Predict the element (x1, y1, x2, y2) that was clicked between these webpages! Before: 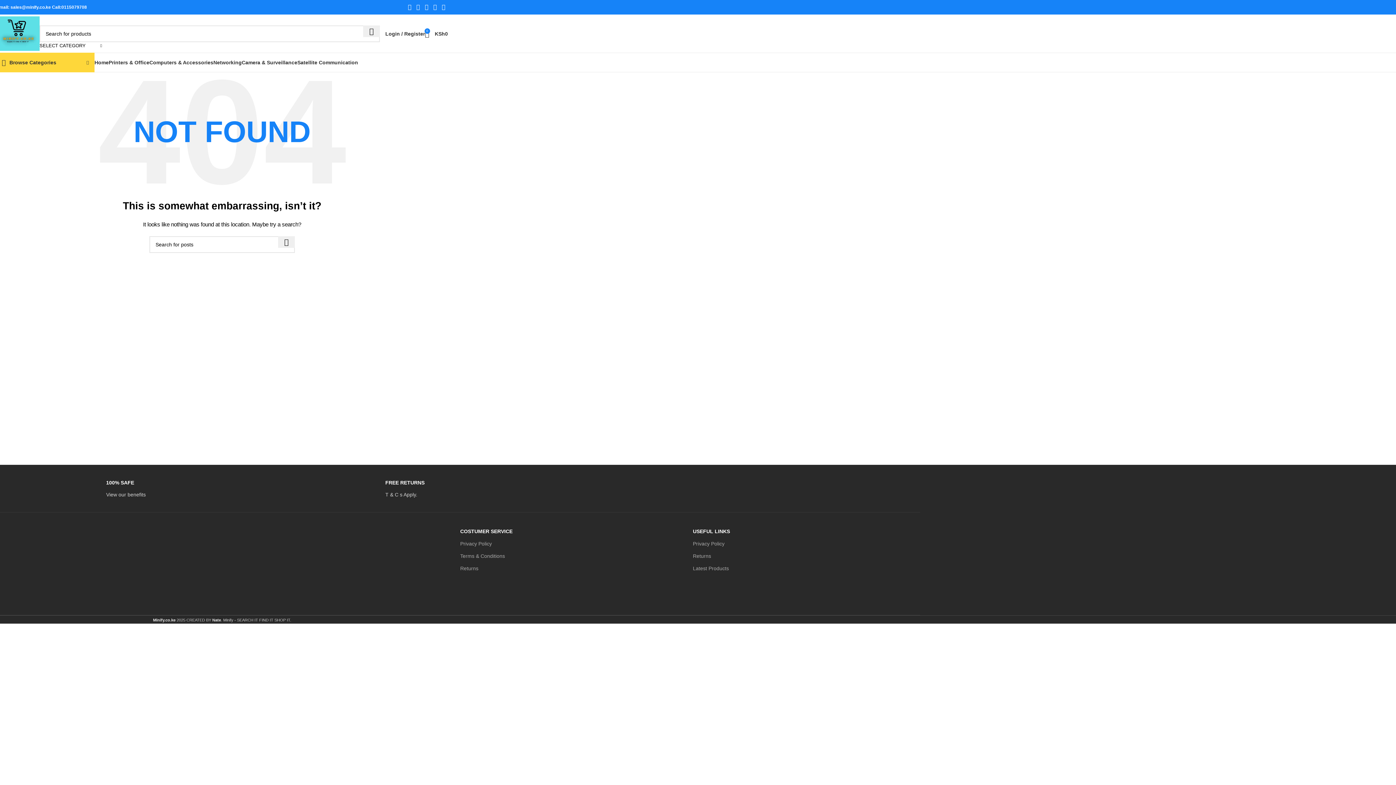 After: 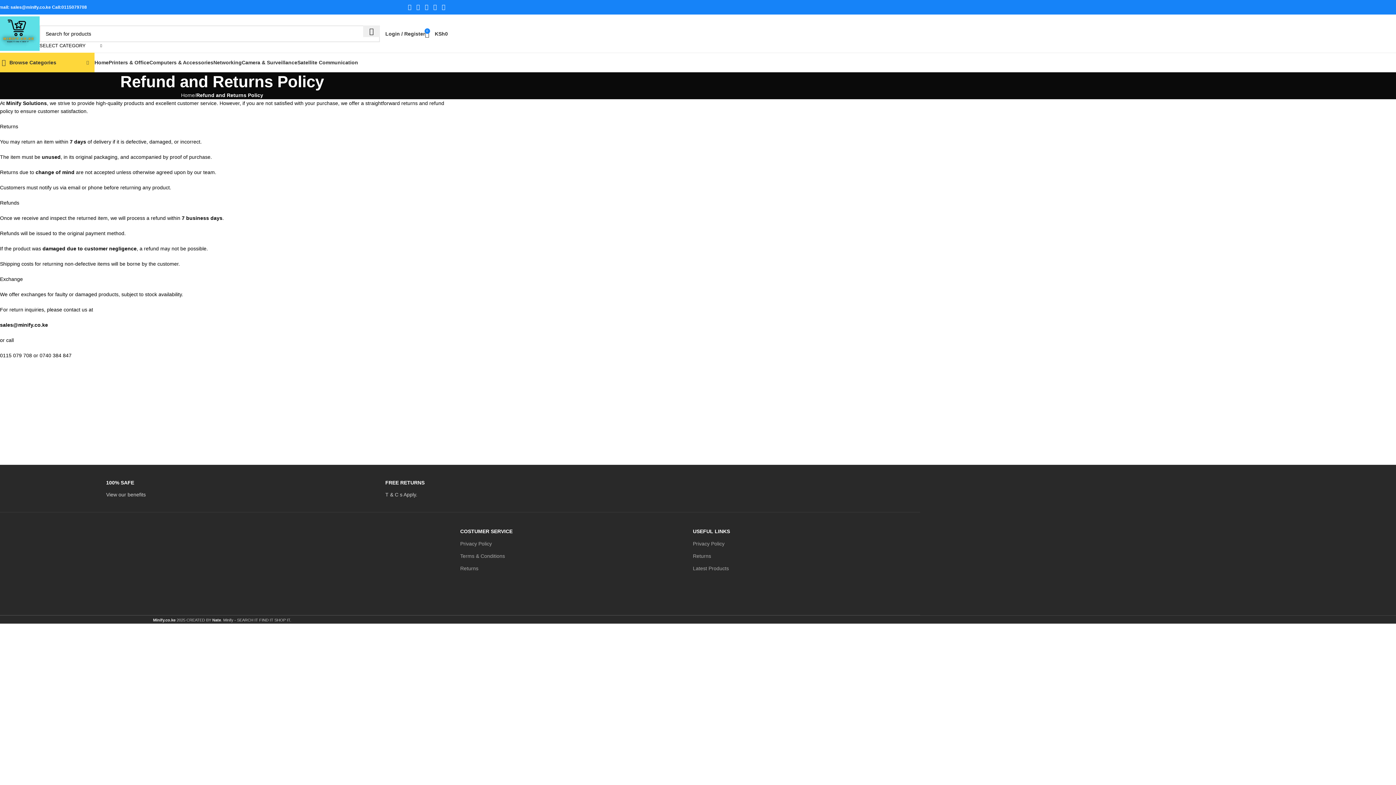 Action: bbox: (460, 562, 682, 574) label: Returns